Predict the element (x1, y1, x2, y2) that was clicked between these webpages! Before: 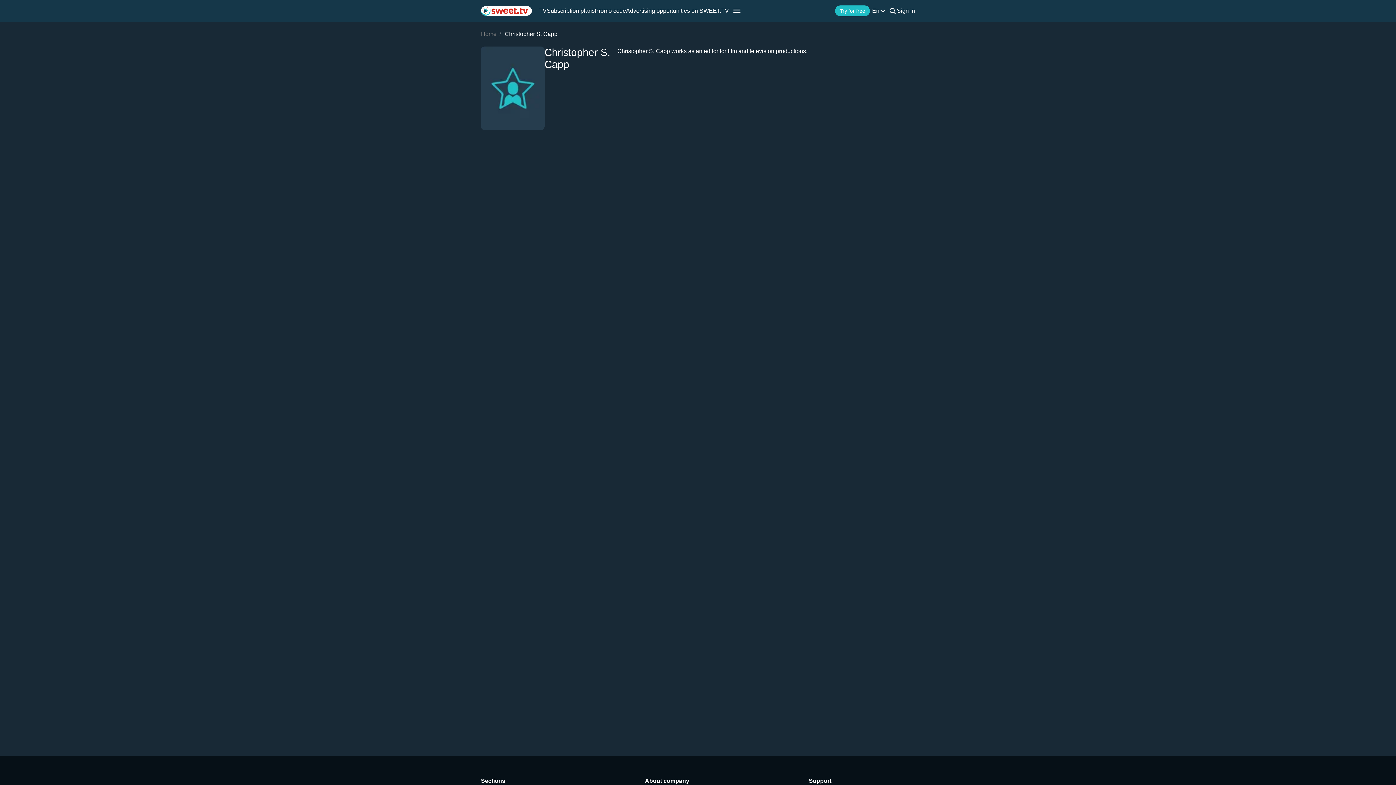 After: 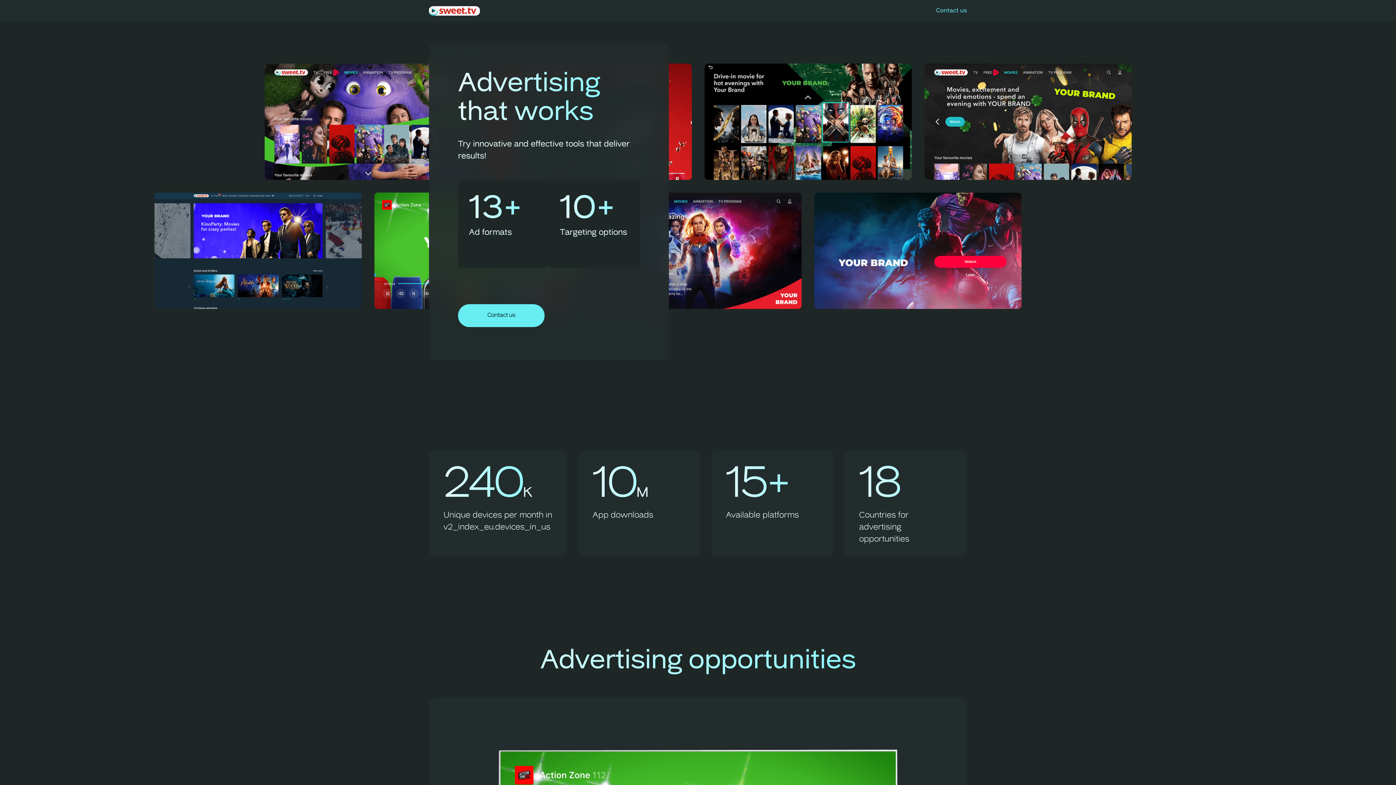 Action: label: Advertising opportunities on SWEET.TV bbox: (626, 7, 729, 14)